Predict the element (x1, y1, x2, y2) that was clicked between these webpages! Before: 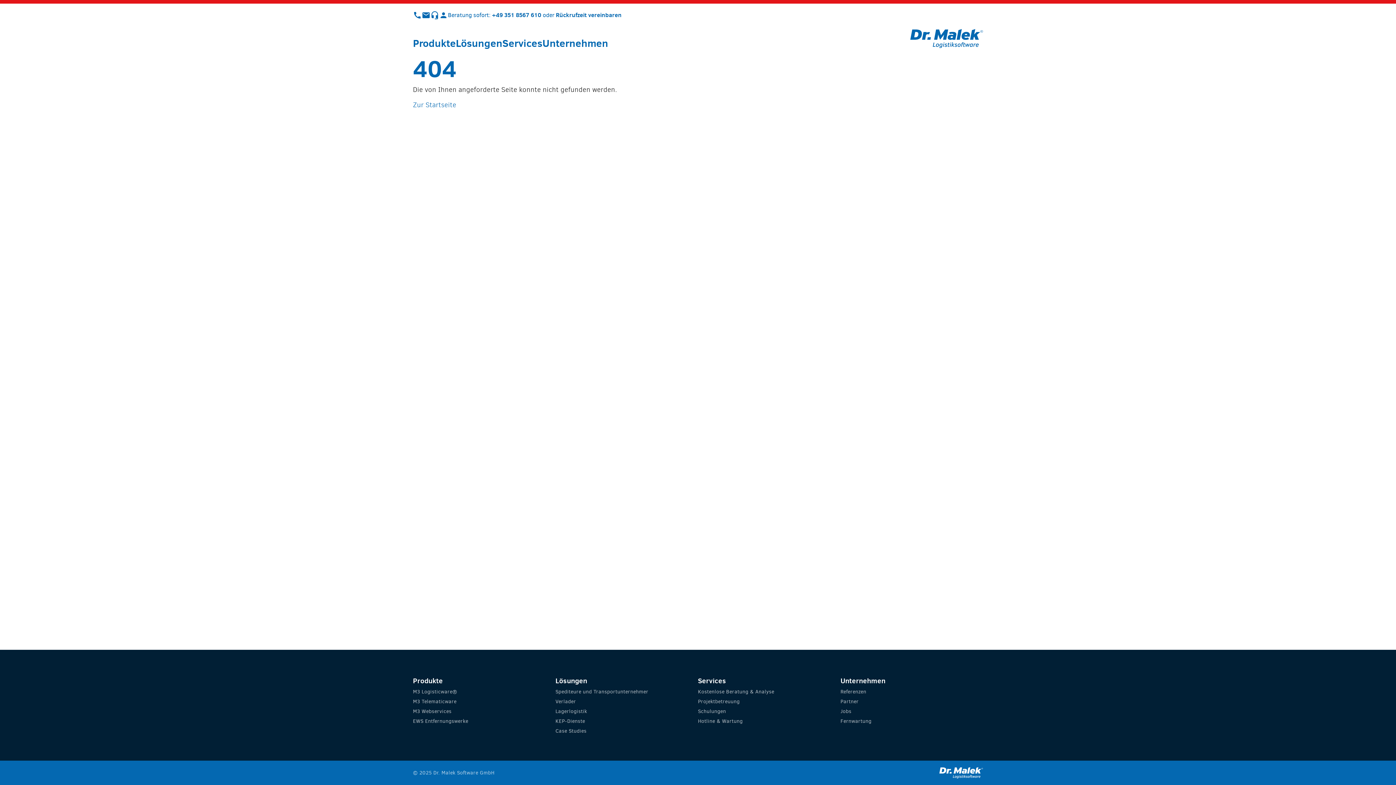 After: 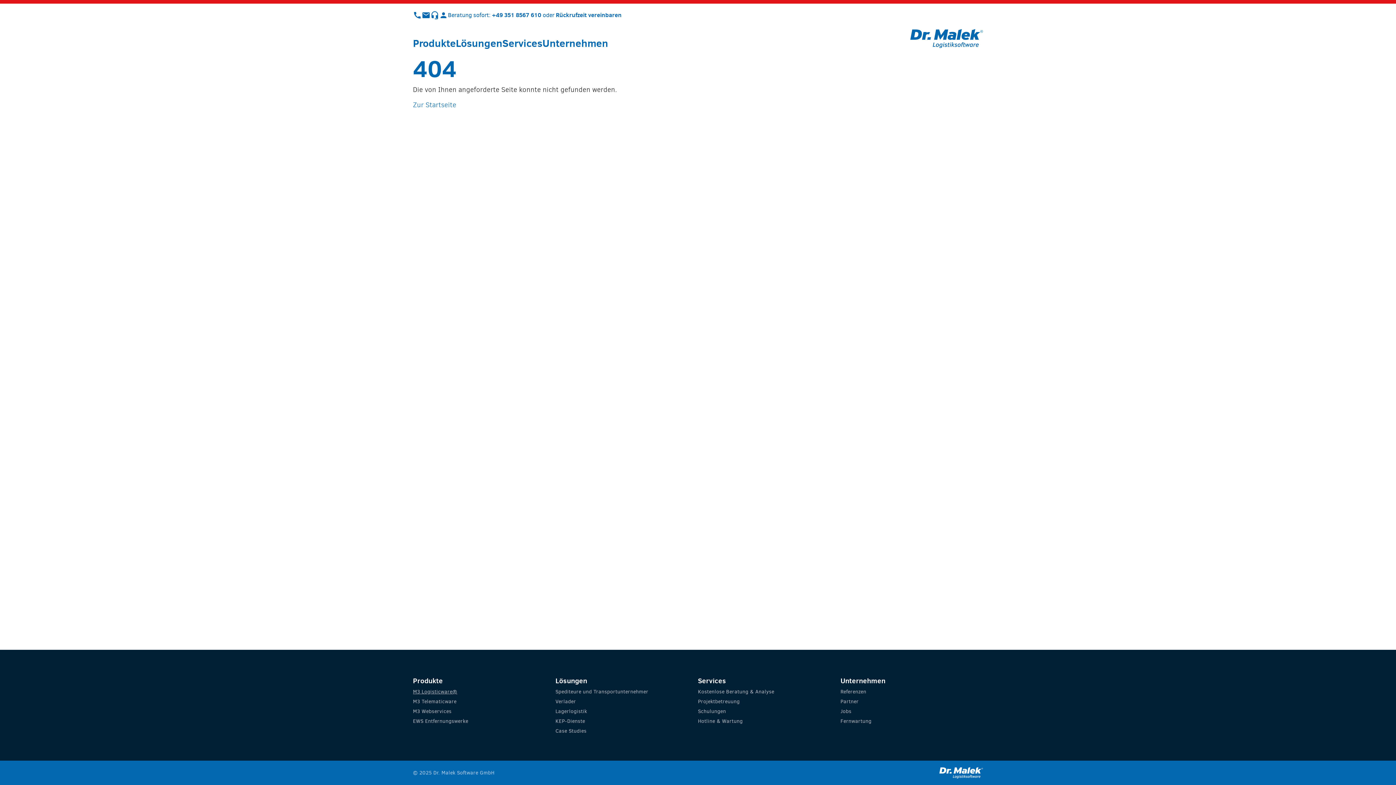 Action: bbox: (413, 688, 549, 695) label: M3 Logisticware®